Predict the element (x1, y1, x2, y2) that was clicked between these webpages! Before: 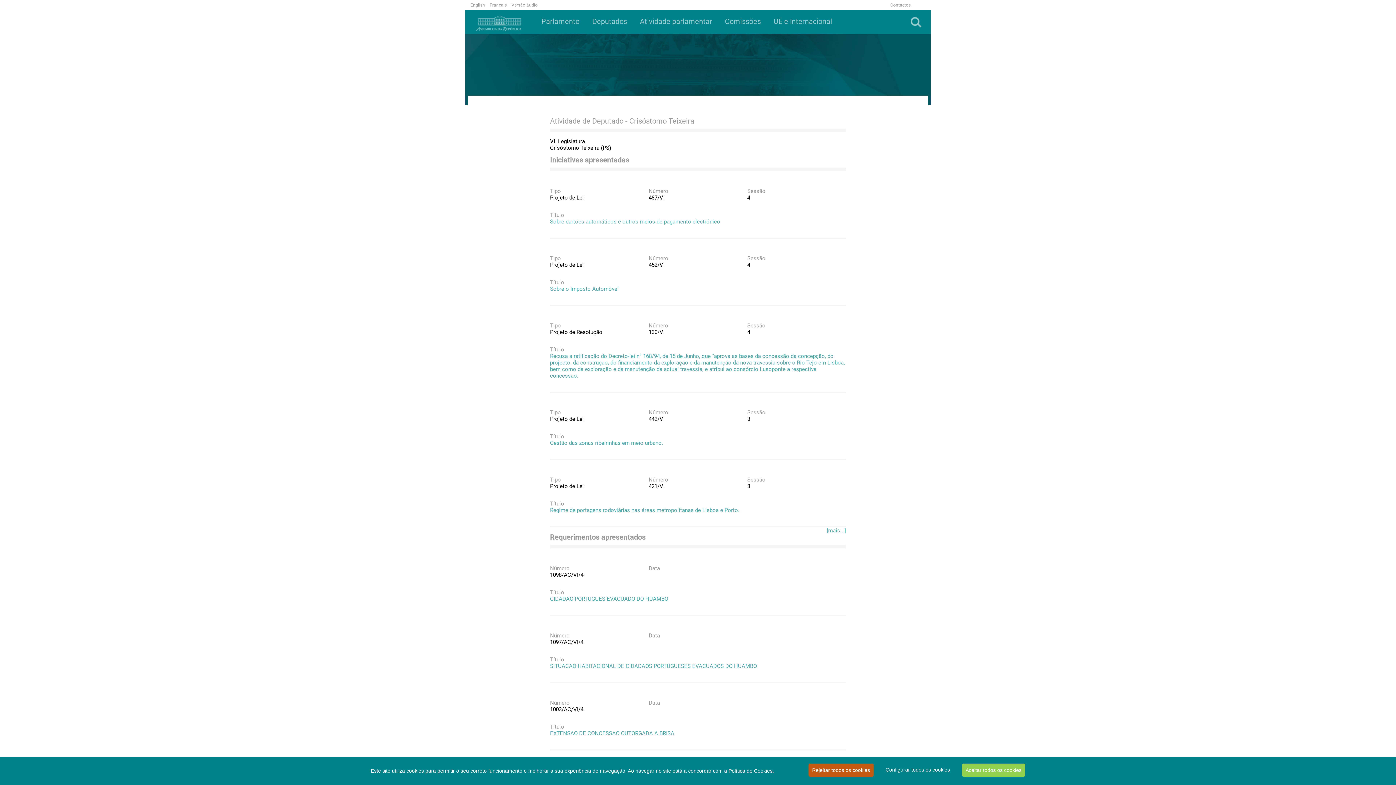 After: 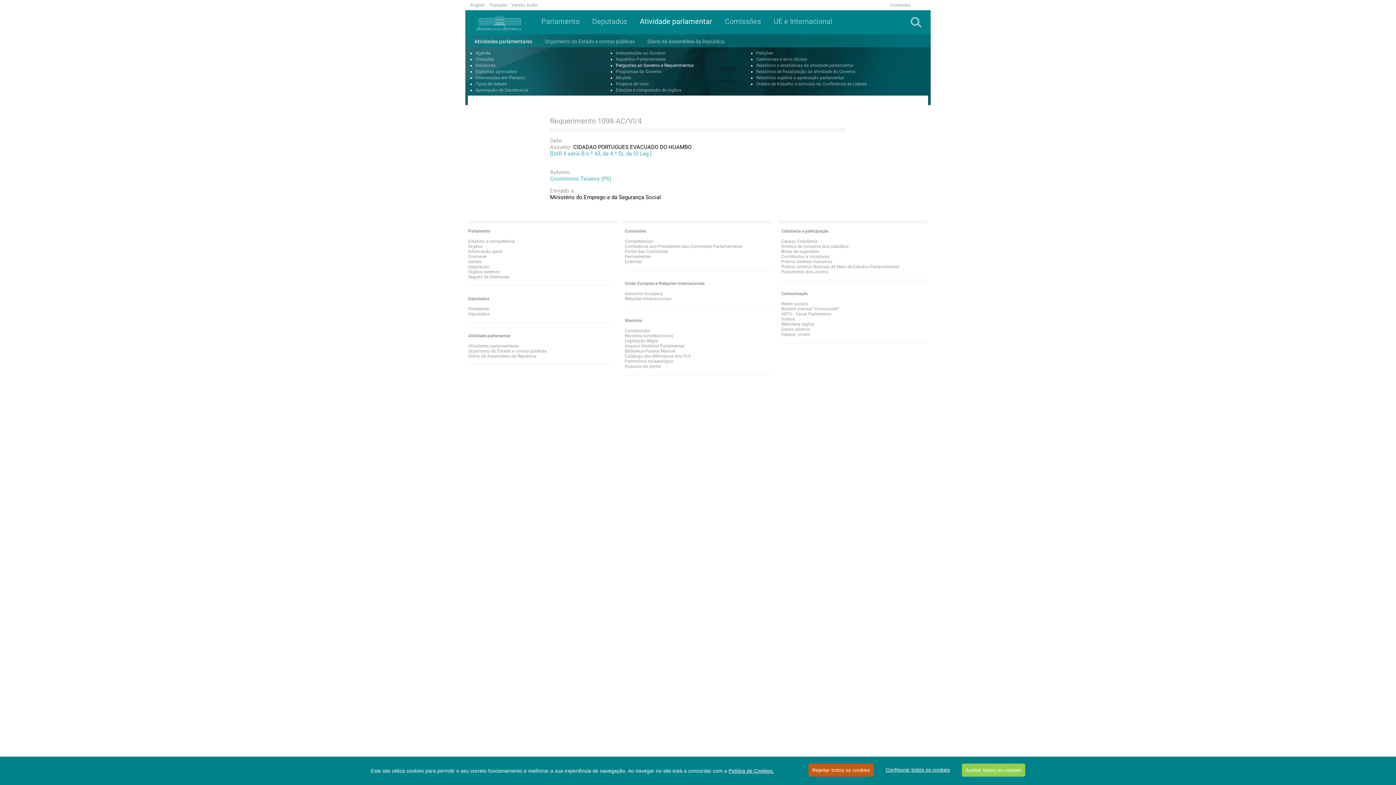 Action: bbox: (550, 596, 668, 602) label: CIDADAO PORTUGUES EVACUADO DO HUAMBO